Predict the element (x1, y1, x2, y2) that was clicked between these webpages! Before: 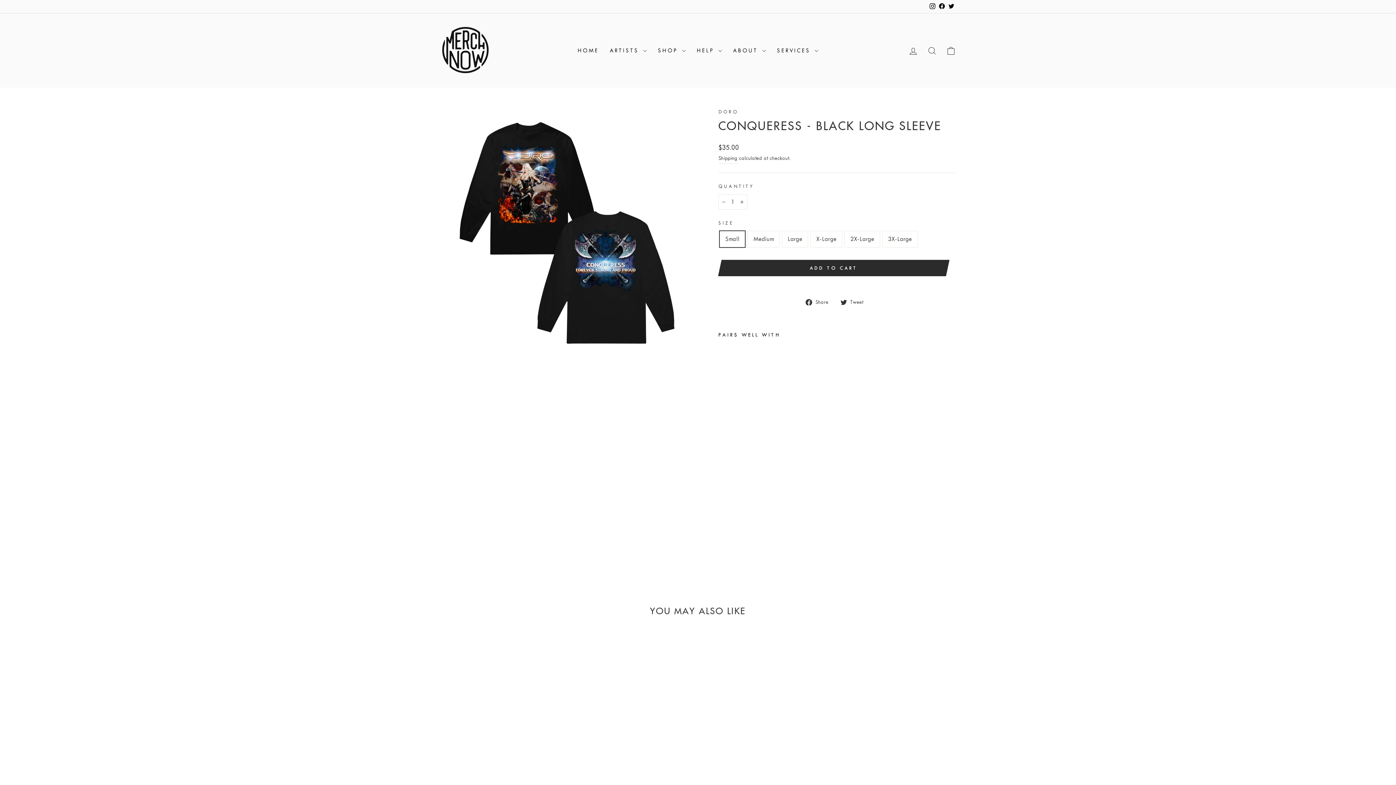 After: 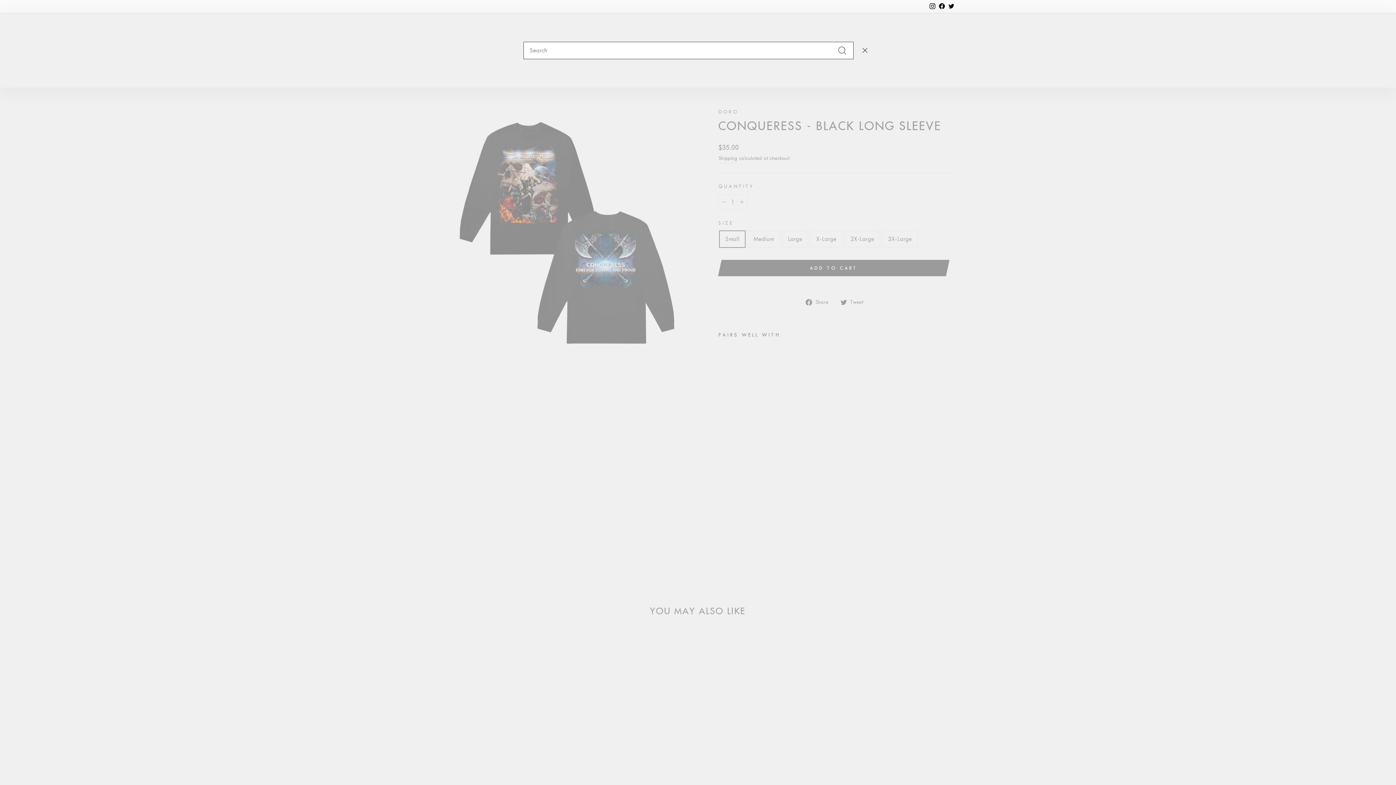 Action: label: SEARCH bbox: (922, 42, 941, 58)